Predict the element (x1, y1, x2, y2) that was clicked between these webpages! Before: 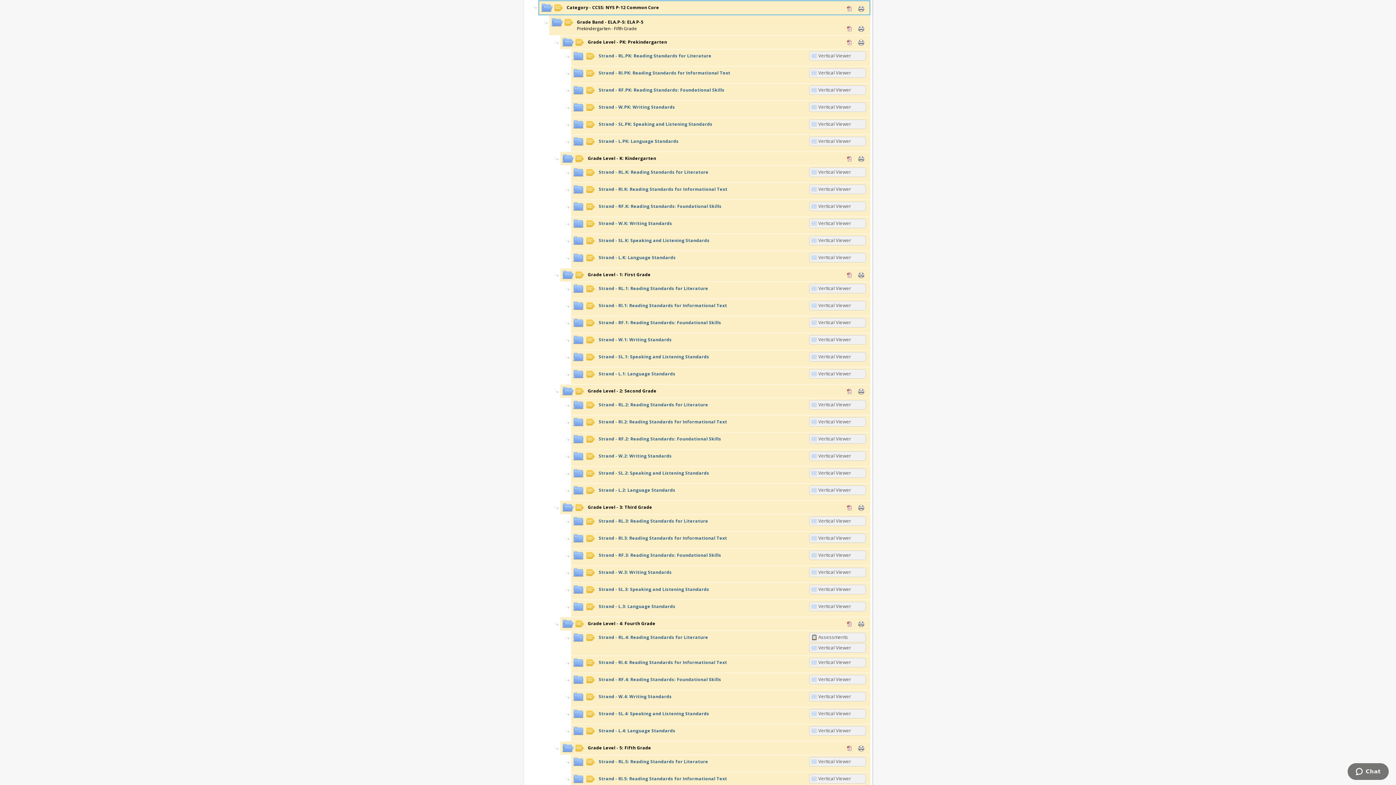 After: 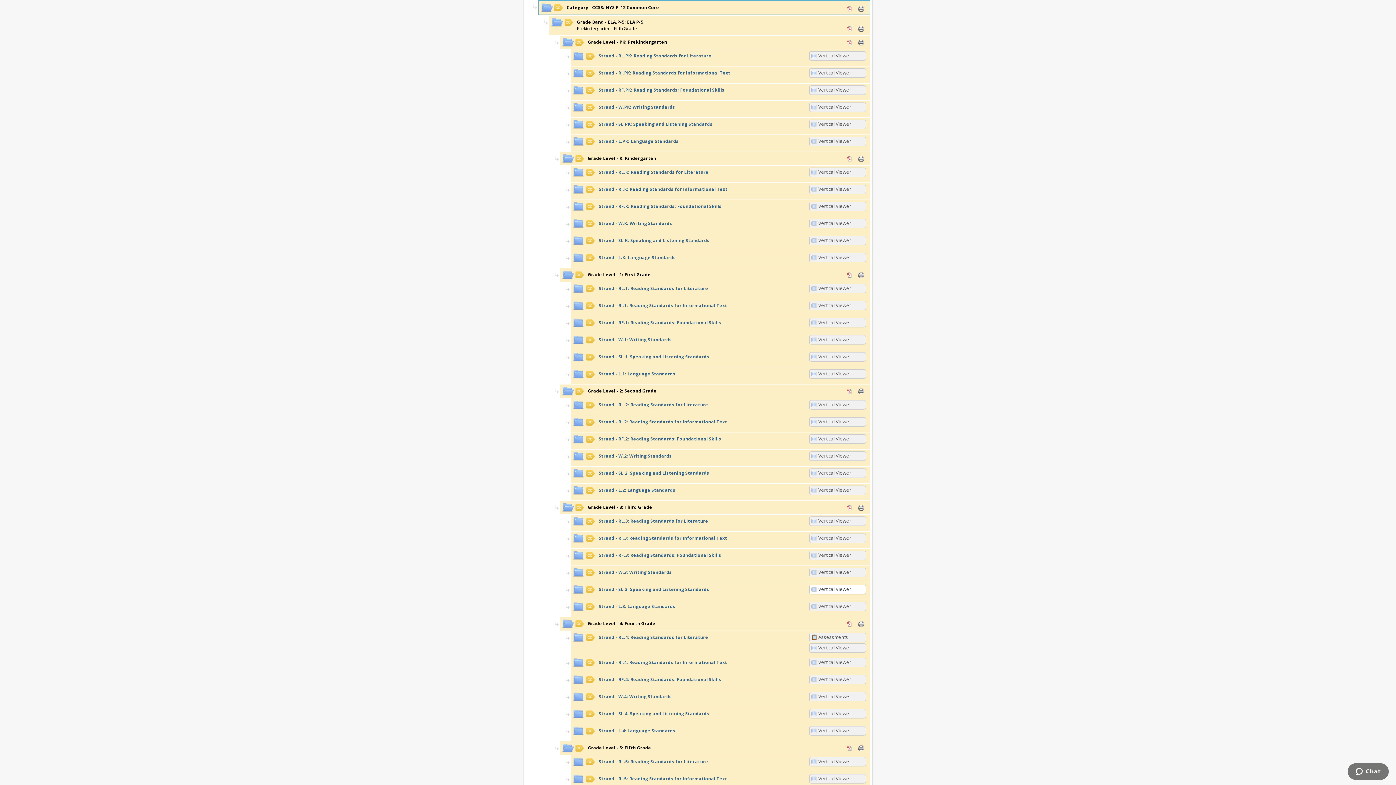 Action: label: Vertical Viewer bbox: (809, 585, 866, 594)